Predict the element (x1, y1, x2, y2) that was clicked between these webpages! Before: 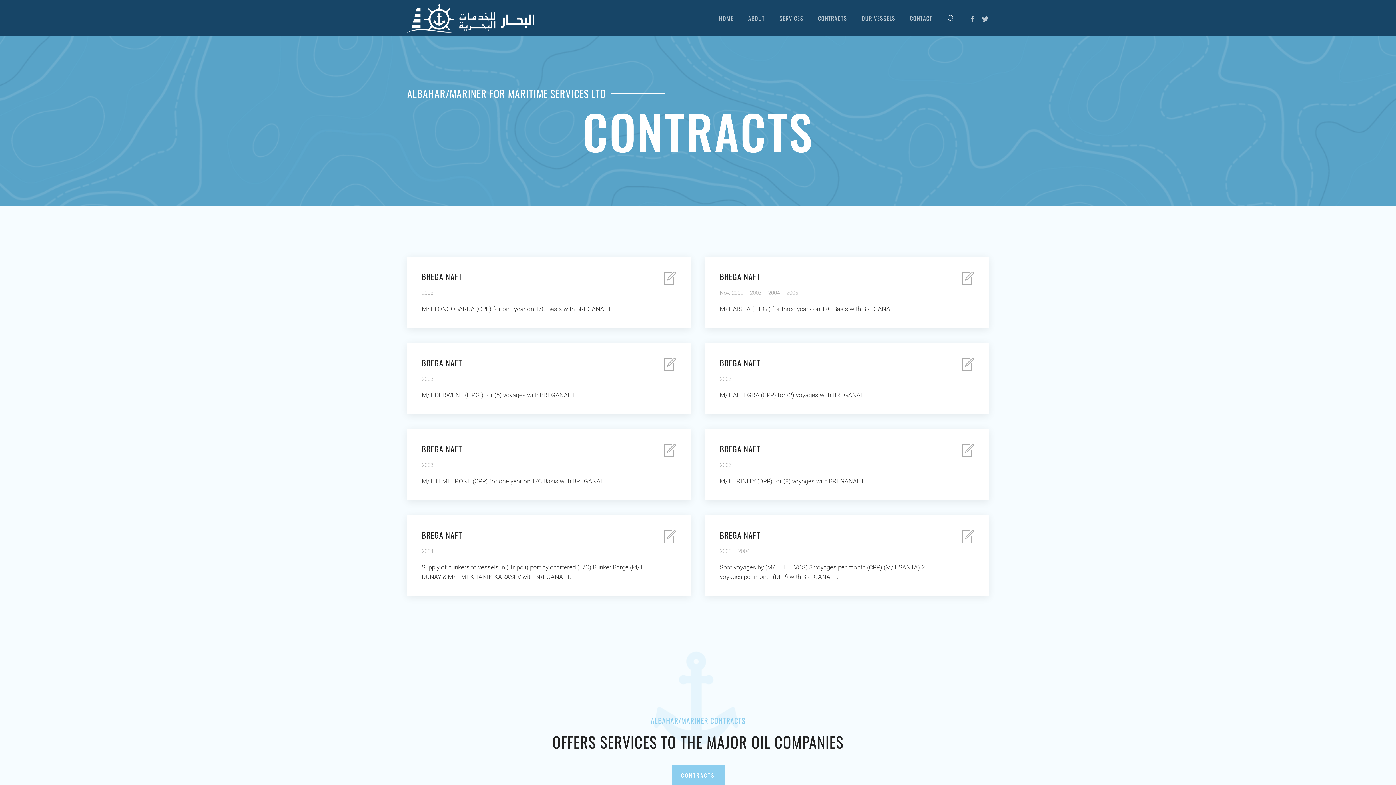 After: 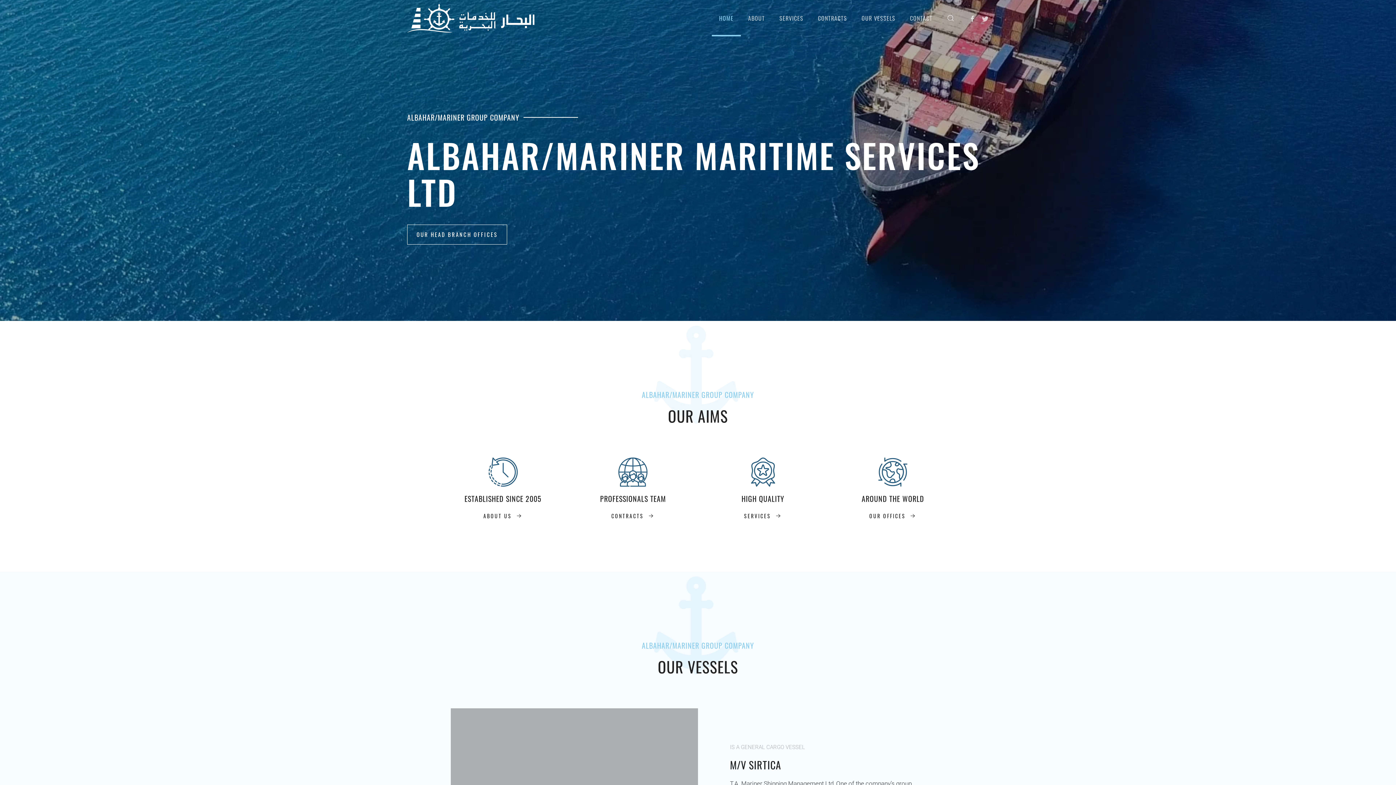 Action: bbox: (400, 0, 541, 36) label: Back to home